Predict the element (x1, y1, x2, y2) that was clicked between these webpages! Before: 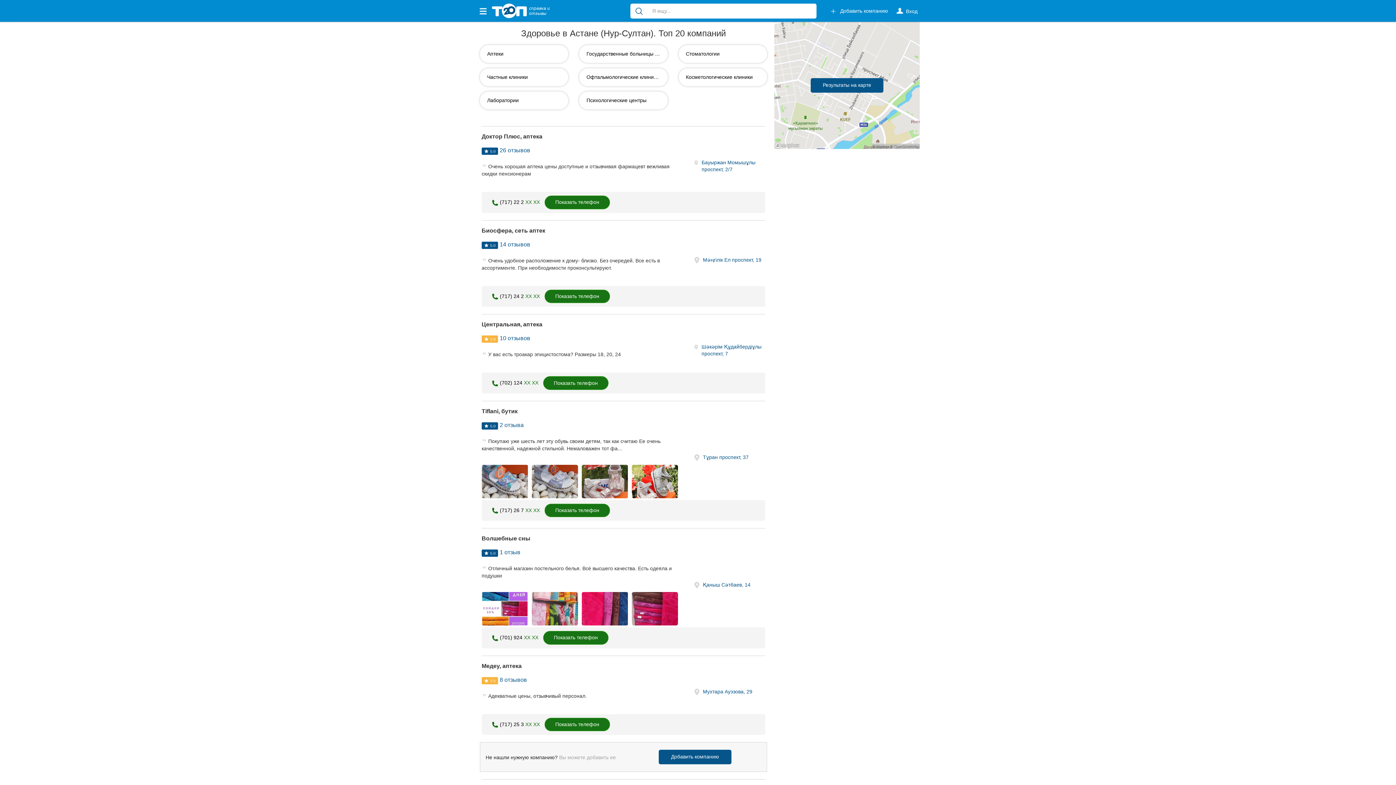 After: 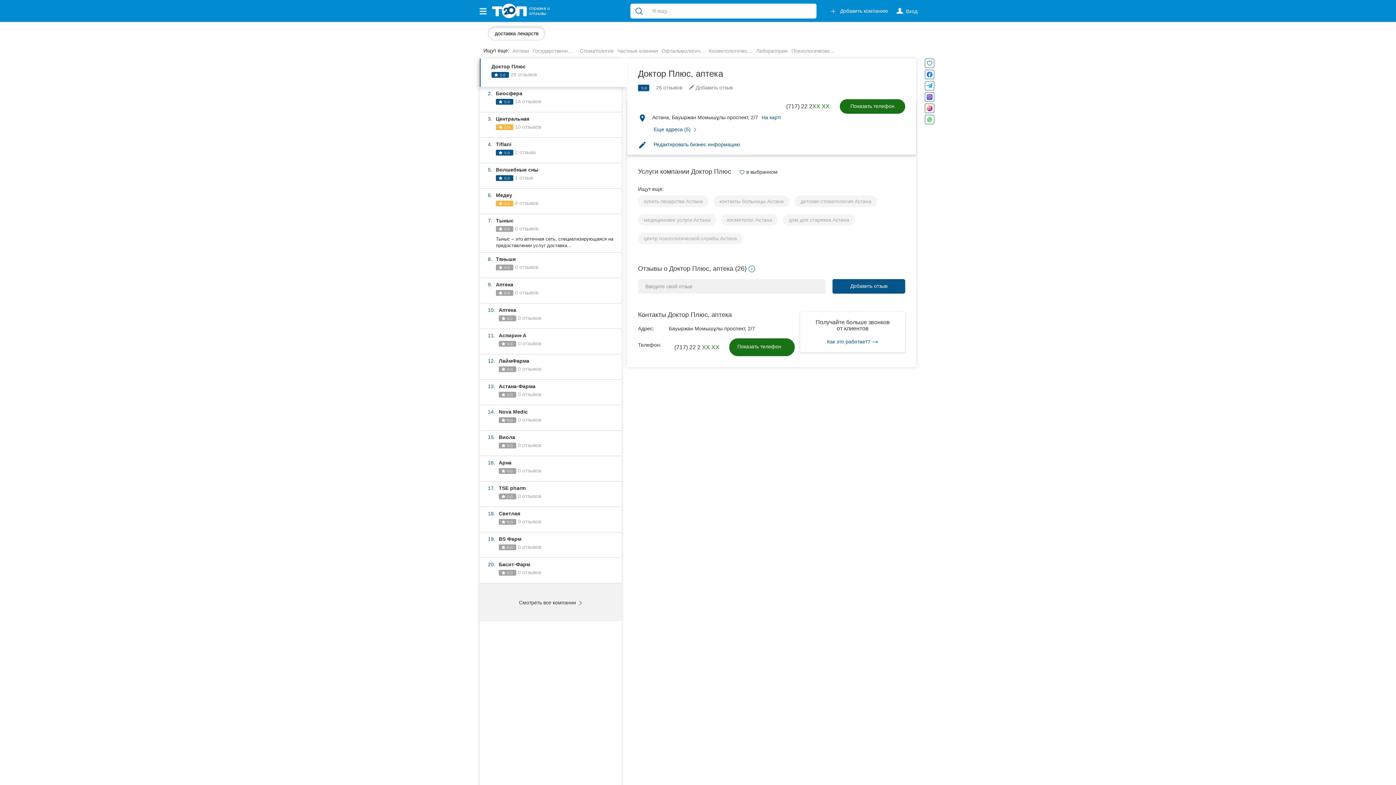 Action: label: Доктор Плюс, аптека bbox: (481, 133, 542, 139)